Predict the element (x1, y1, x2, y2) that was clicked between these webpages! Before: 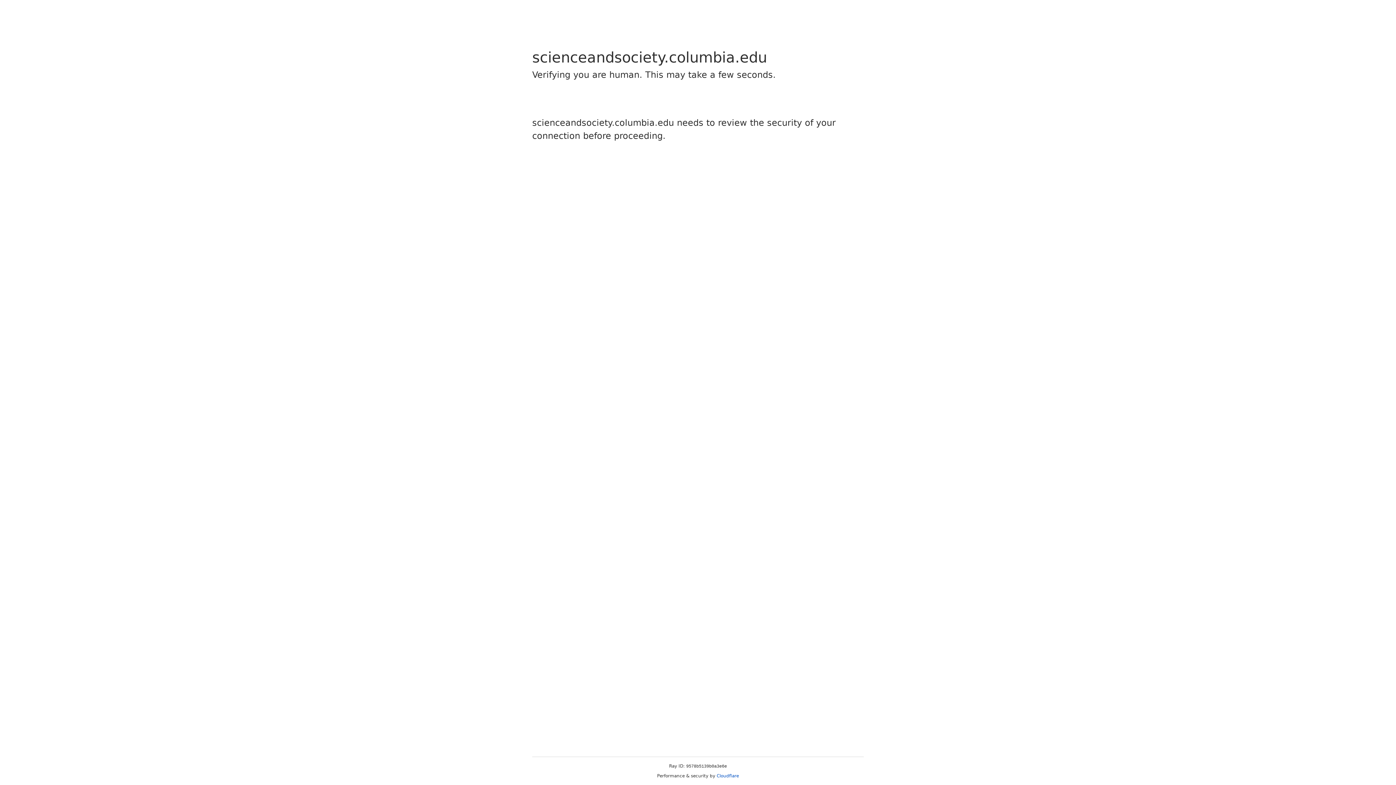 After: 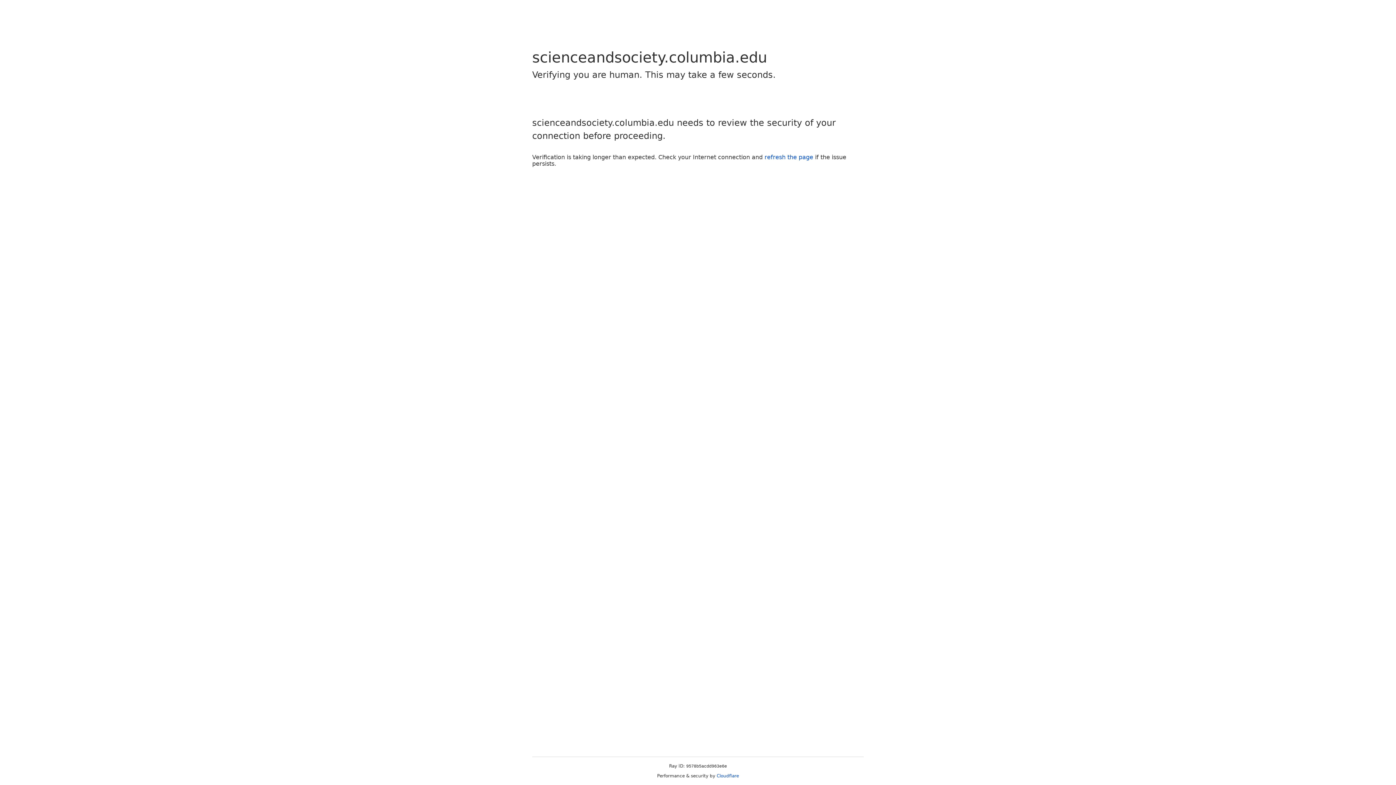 Action: bbox: (716, 773, 739, 778) label: Cloudflare